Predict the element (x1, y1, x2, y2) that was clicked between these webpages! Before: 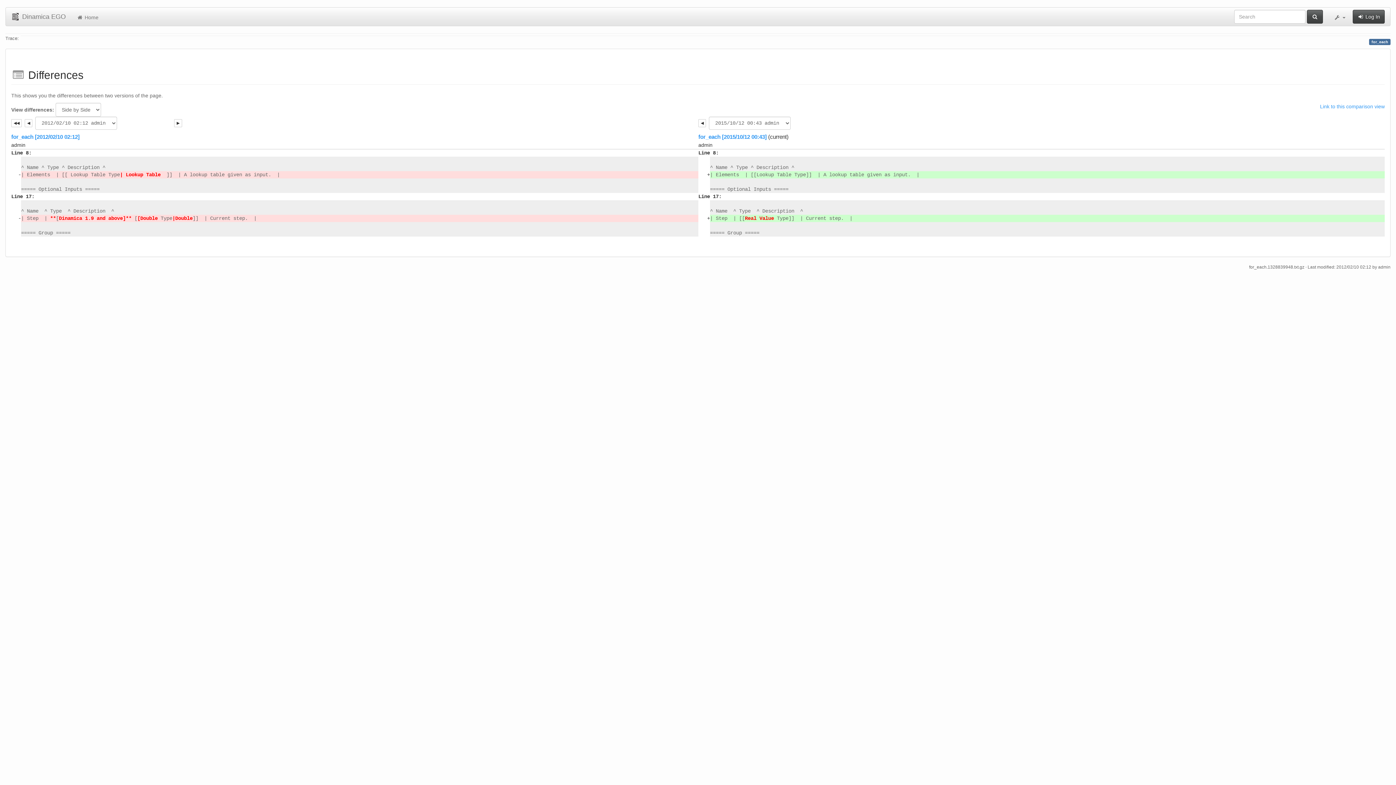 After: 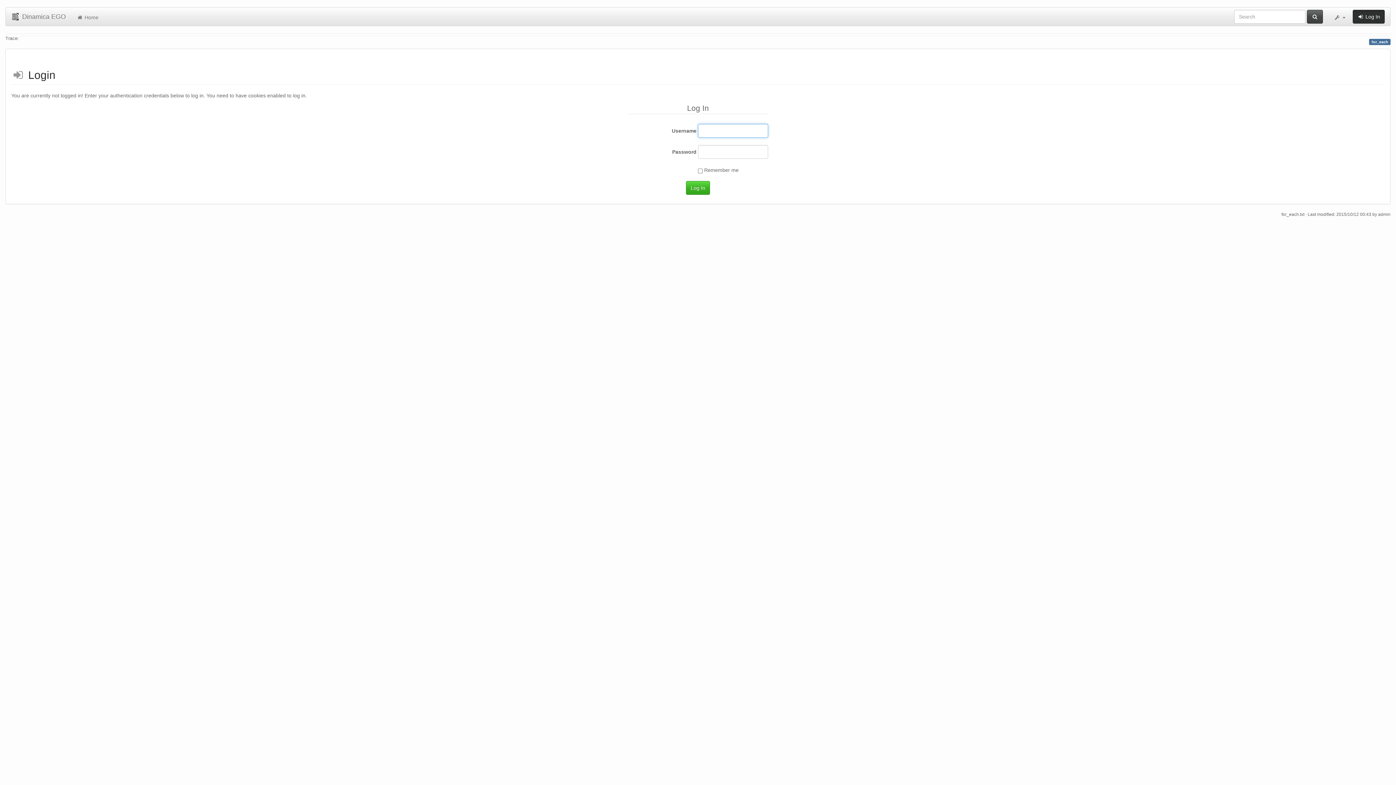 Action: bbox: (1353, 9, 1385, 23) label:  Log In